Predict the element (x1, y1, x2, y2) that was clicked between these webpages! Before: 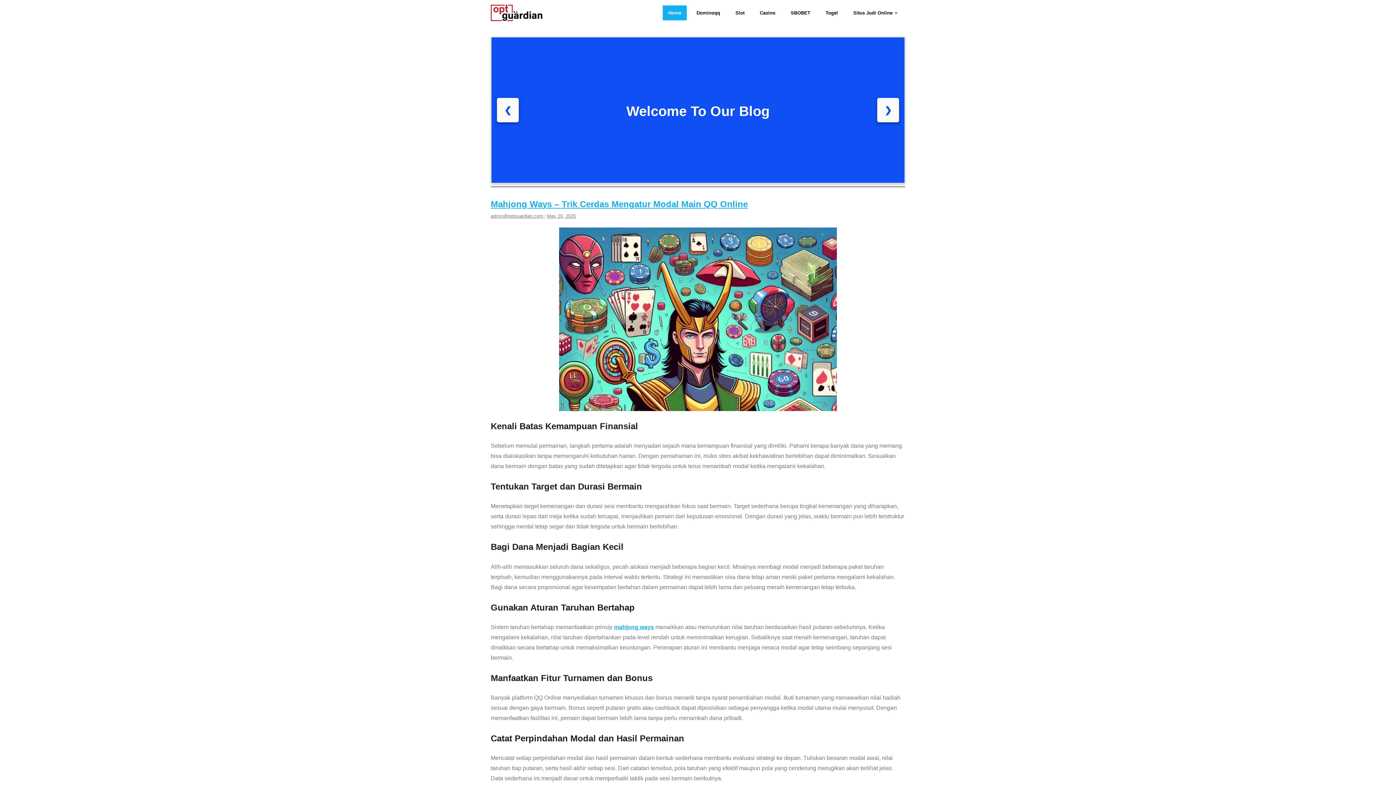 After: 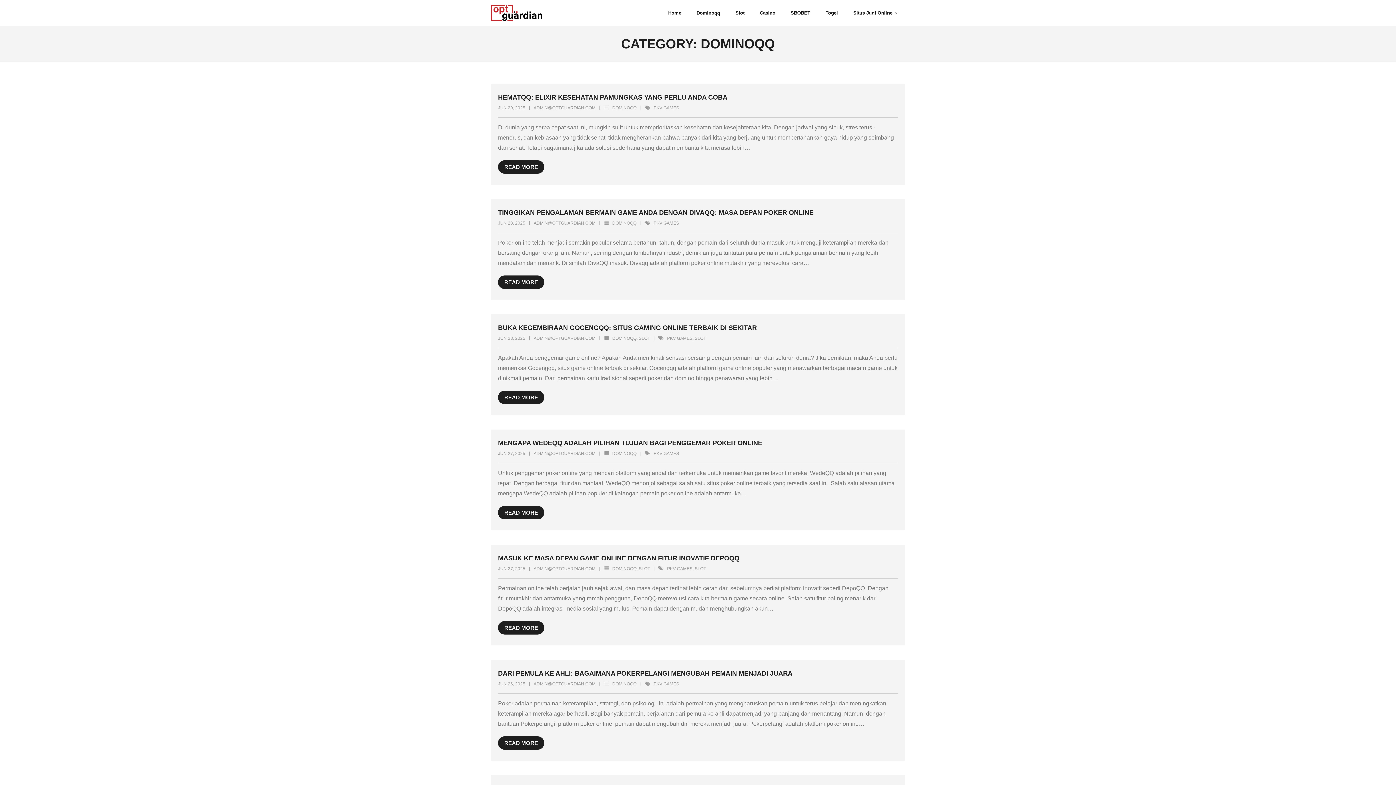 Action: bbox: (691, 5, 725, 20) label: Dominoqq